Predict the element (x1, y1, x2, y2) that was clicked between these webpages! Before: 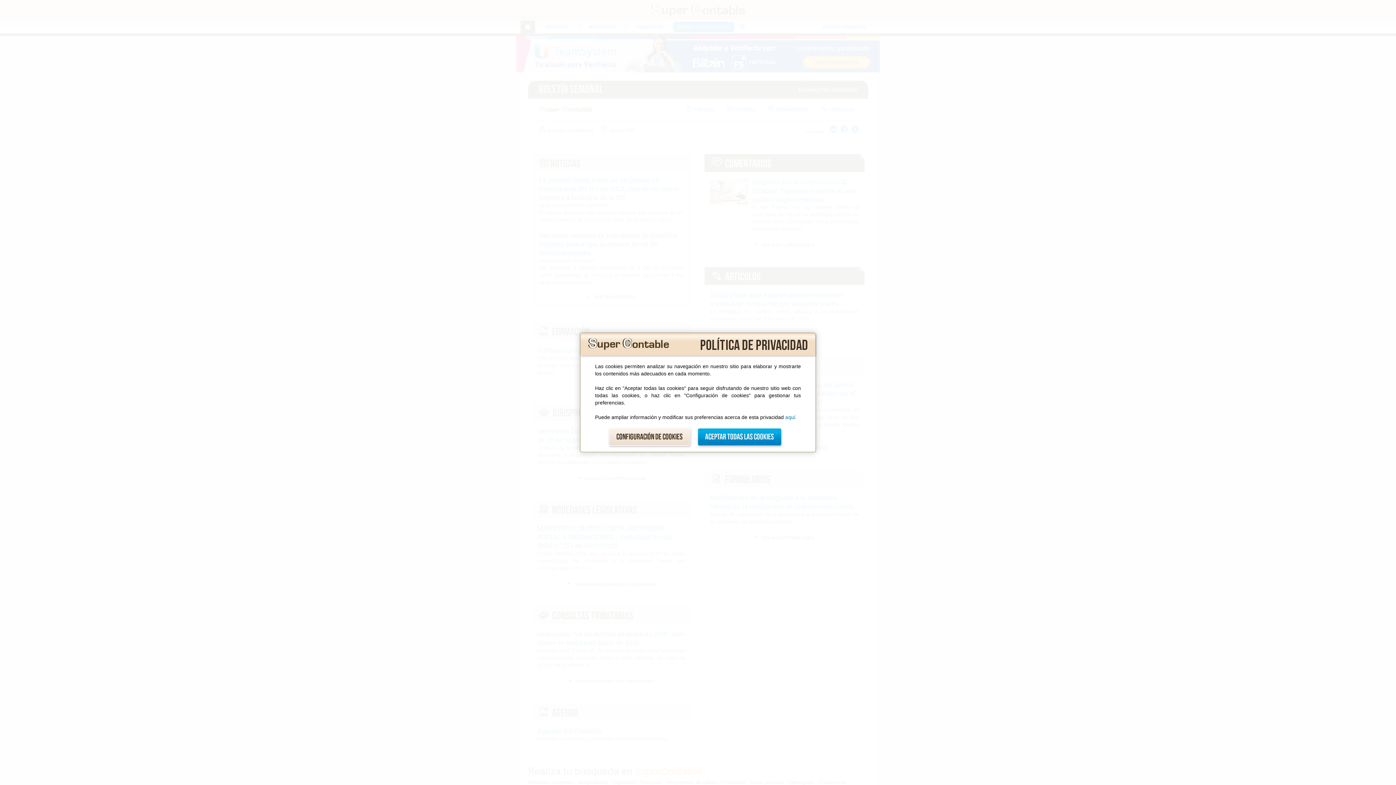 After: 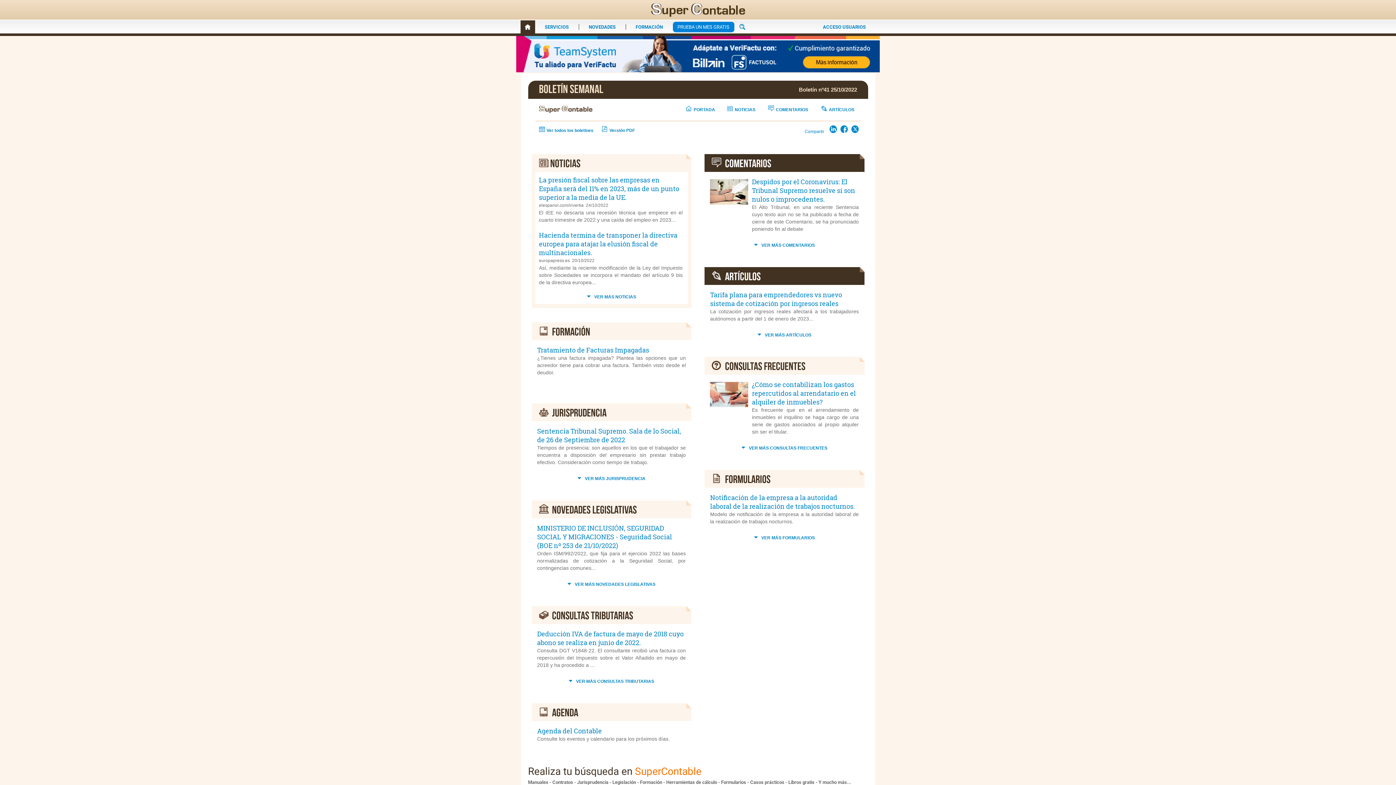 Action: label: Aceptar todas las cookies bbox: (697, 428, 781, 446)